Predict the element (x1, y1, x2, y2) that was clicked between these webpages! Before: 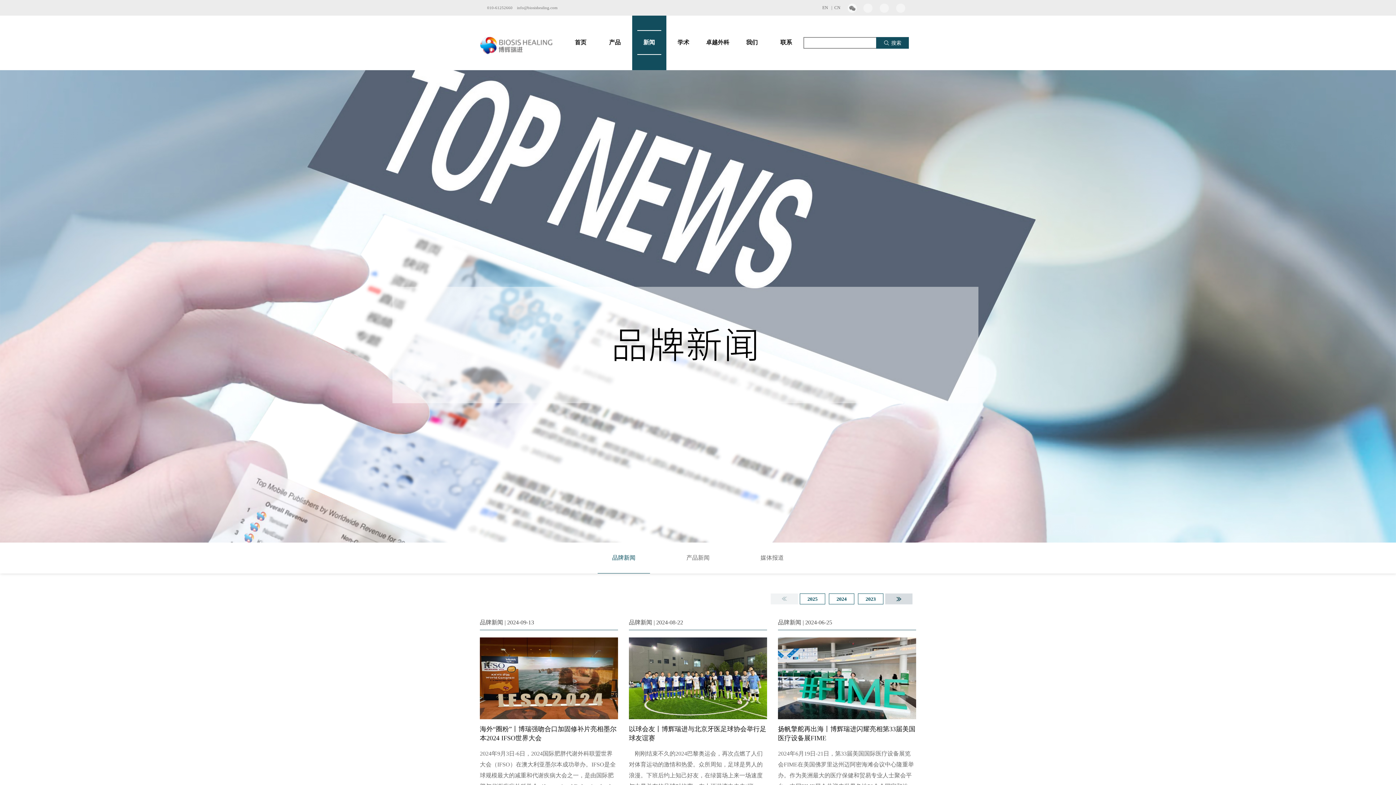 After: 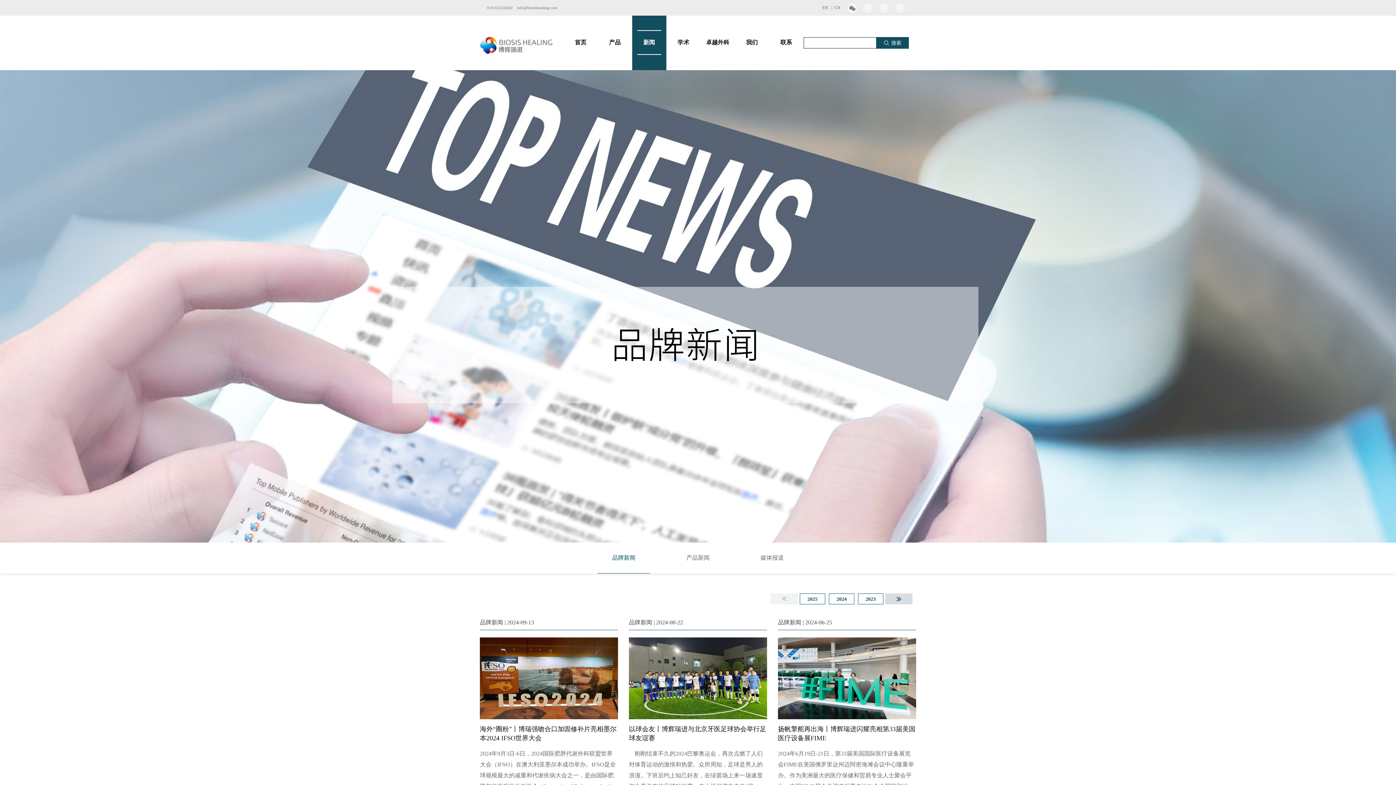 Action: label: 搜索 bbox: (876, 37, 909, 48)